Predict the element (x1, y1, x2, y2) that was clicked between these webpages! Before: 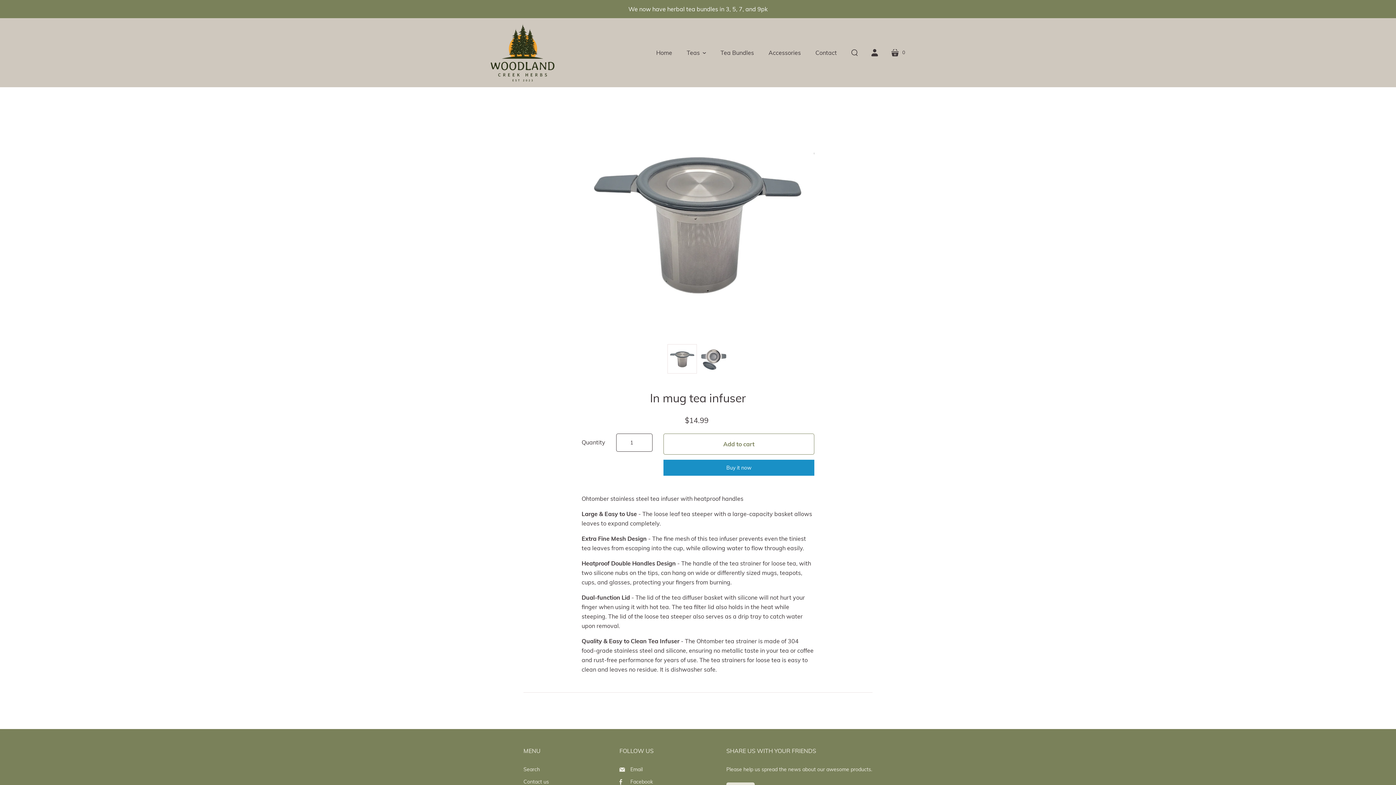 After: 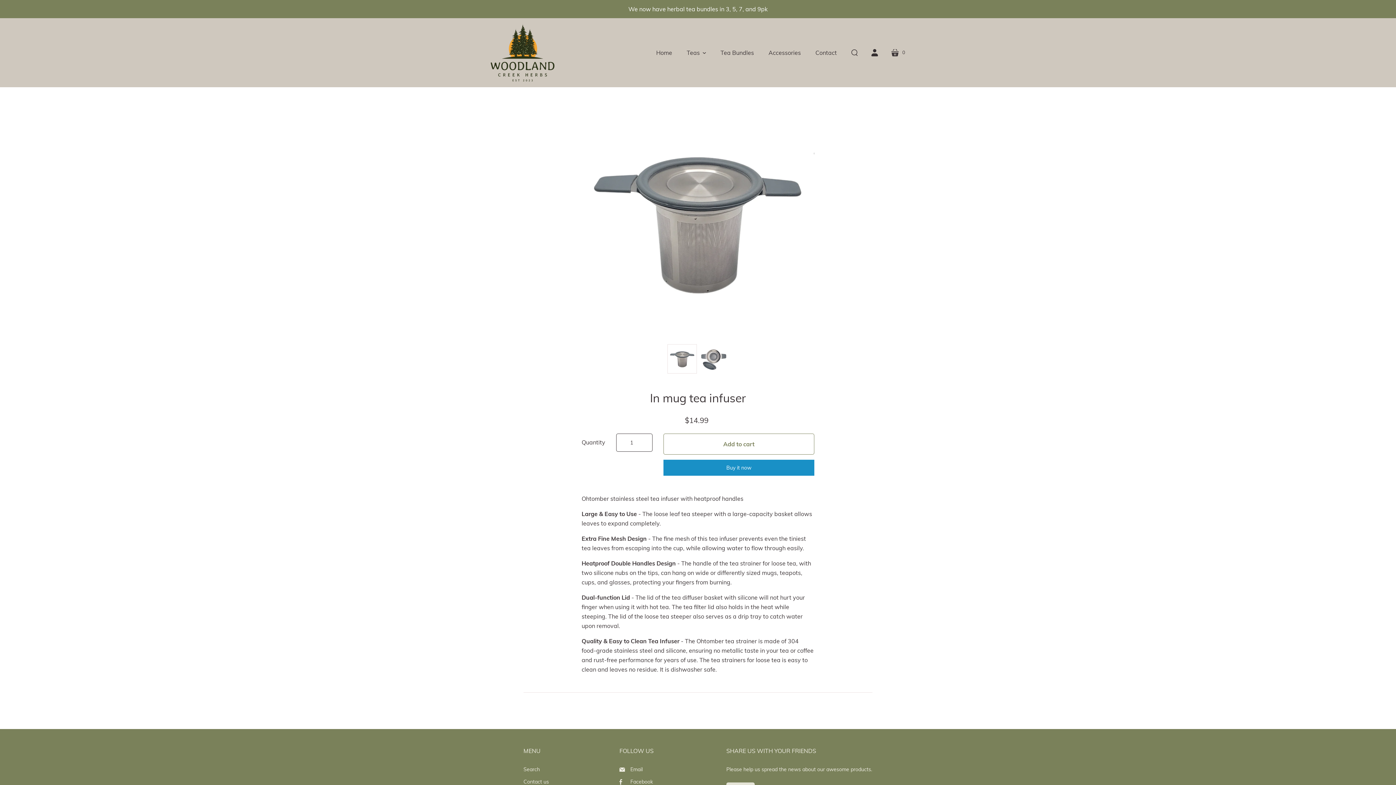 Action: label: account bbox: (864, 42, 885, 62)